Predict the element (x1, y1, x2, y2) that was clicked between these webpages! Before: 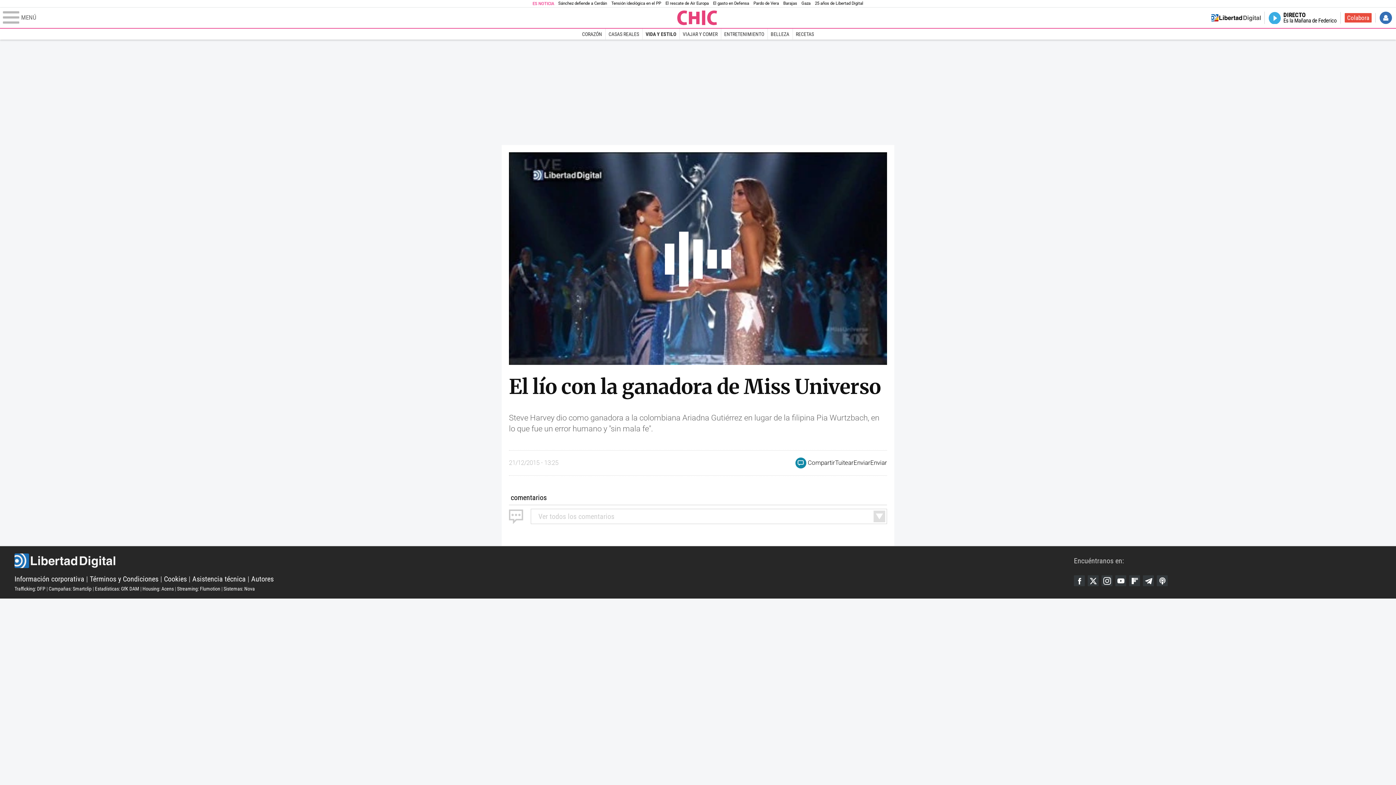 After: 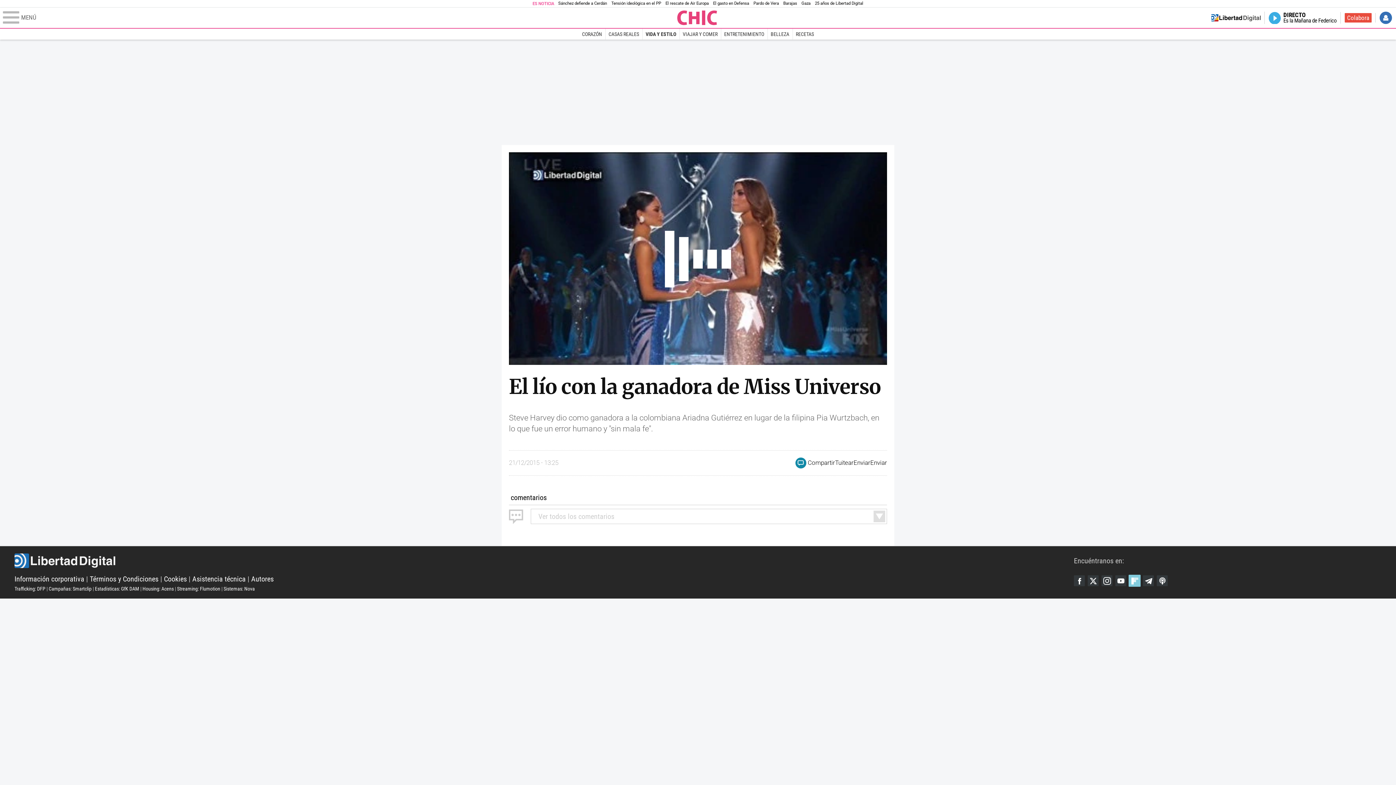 Action: label: Flipboard bbox: (1129, 575, 1140, 586)